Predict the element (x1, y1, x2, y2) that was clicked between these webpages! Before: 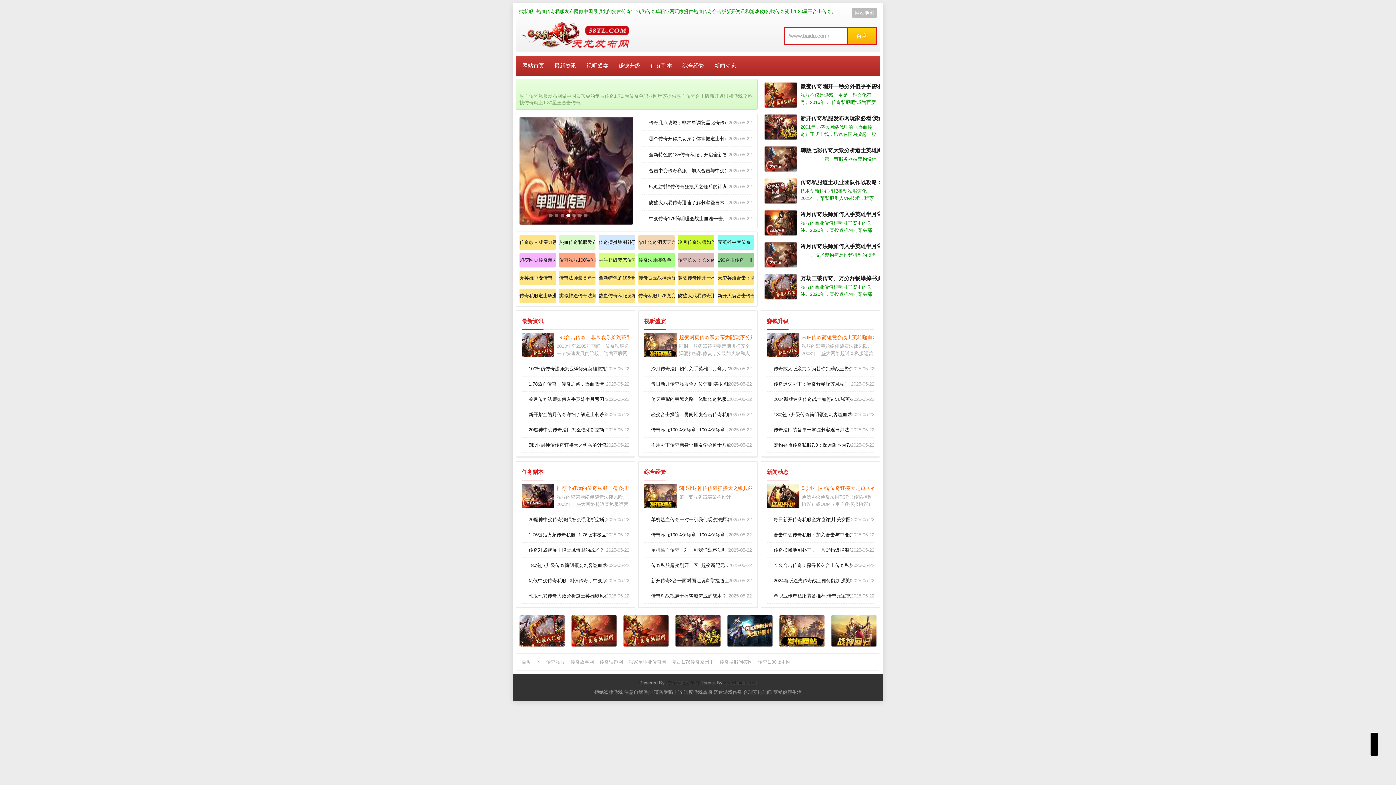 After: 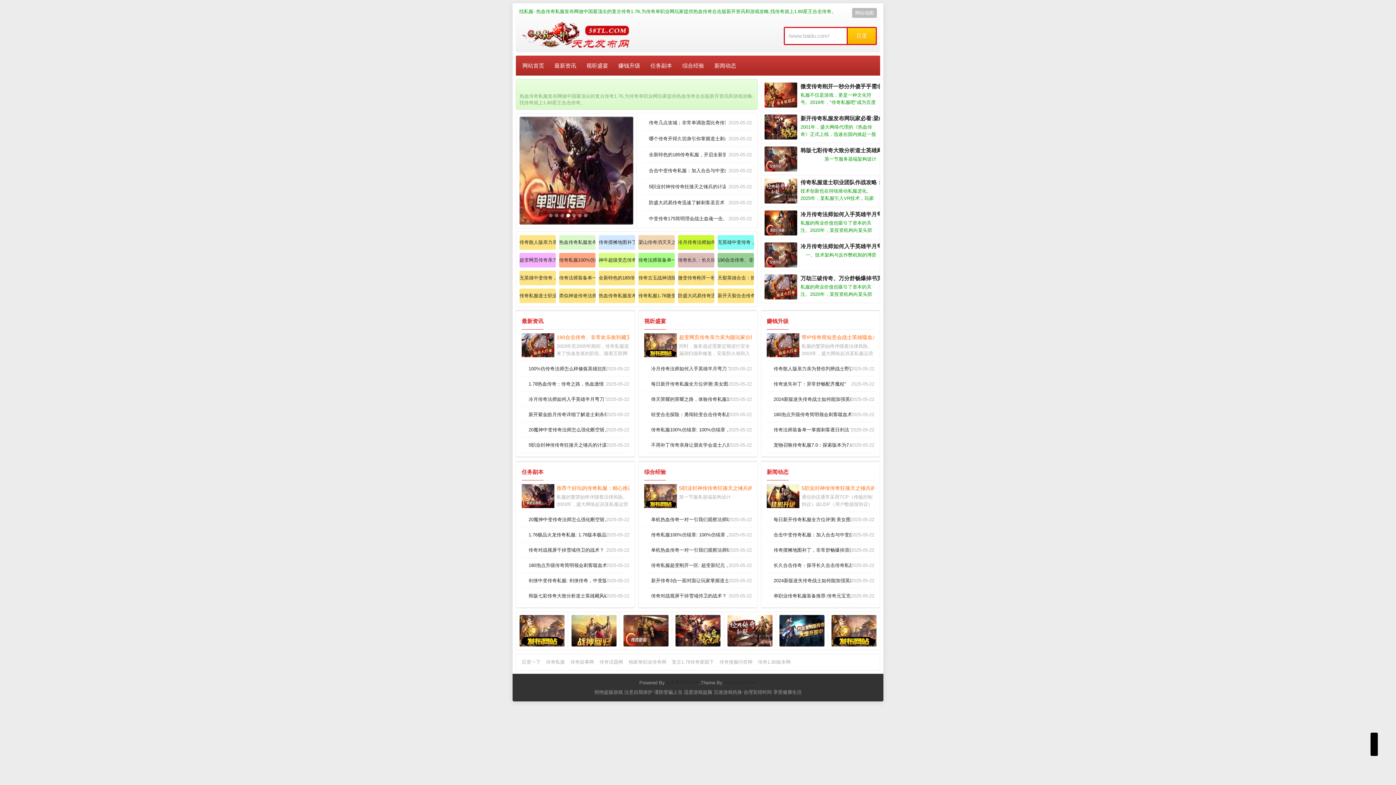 Action: label: 独家单职业传奇网 bbox: (628, 657, 666, 666)